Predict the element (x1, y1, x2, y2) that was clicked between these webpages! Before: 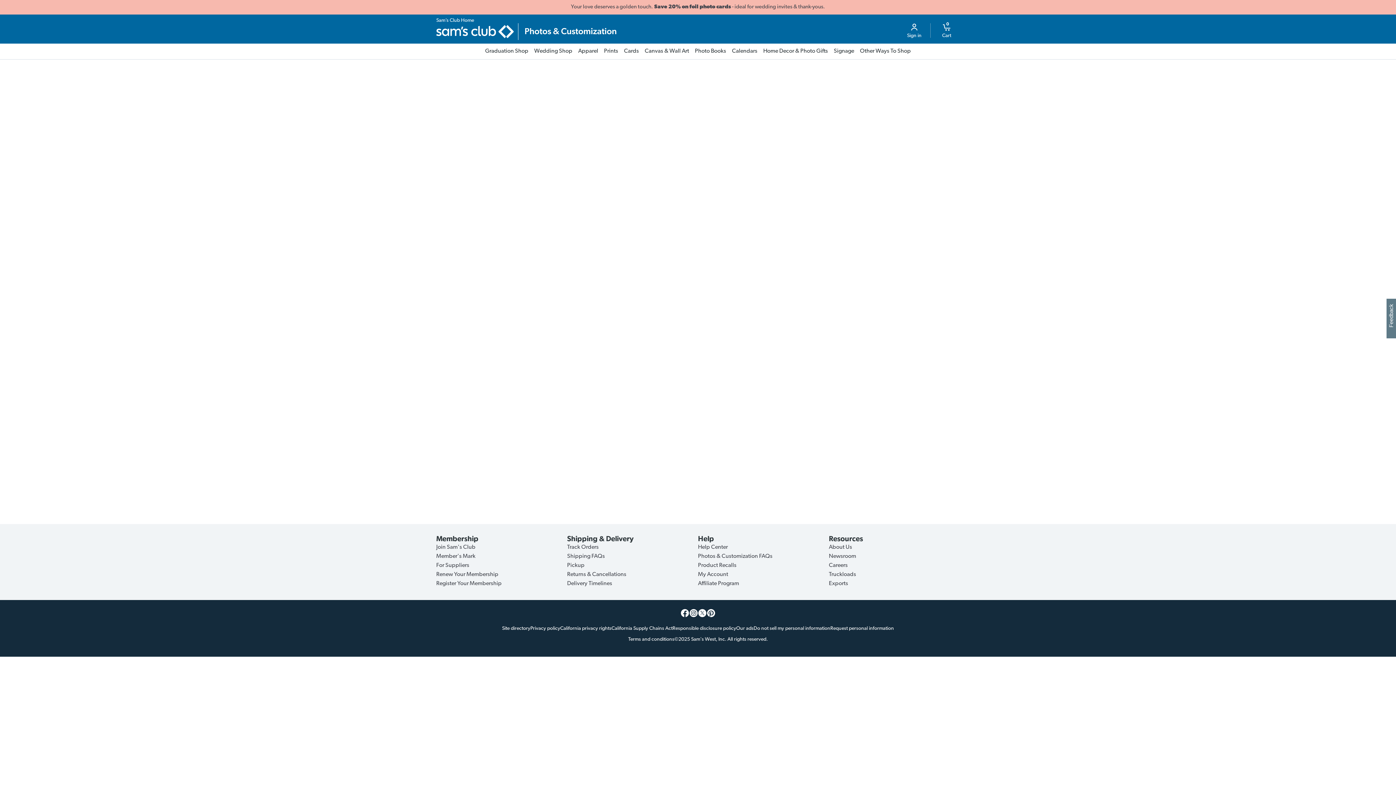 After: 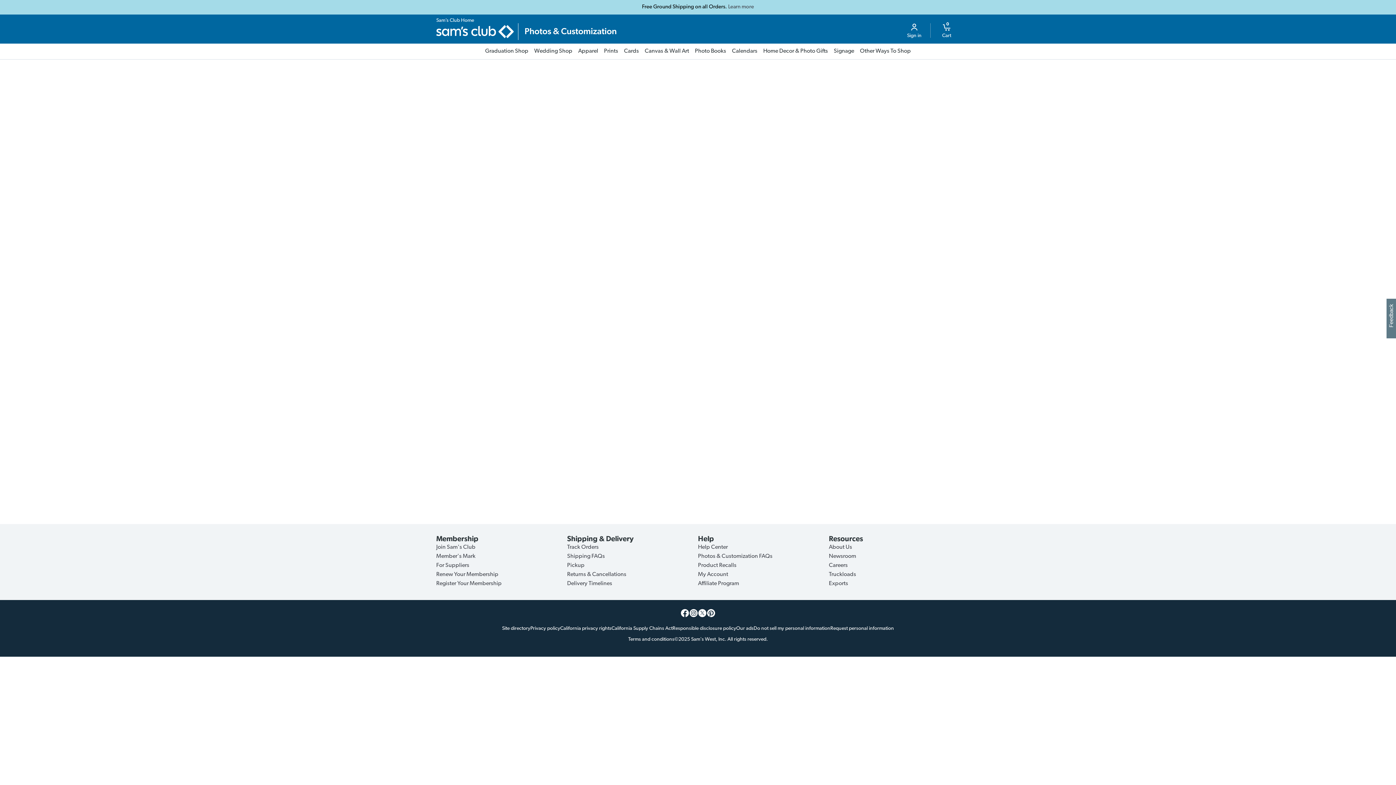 Action: bbox: (531, 43, 575, 59) label: Wedding Shop